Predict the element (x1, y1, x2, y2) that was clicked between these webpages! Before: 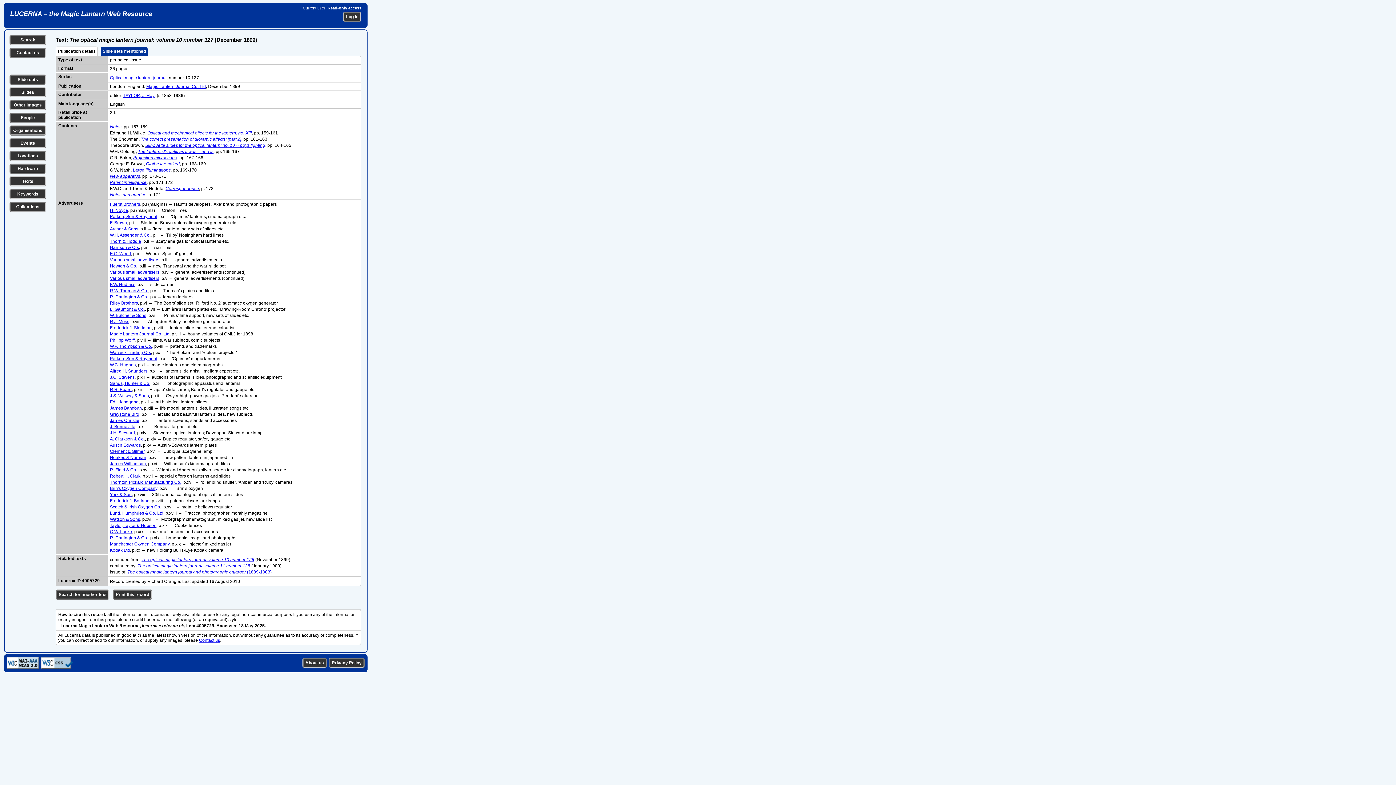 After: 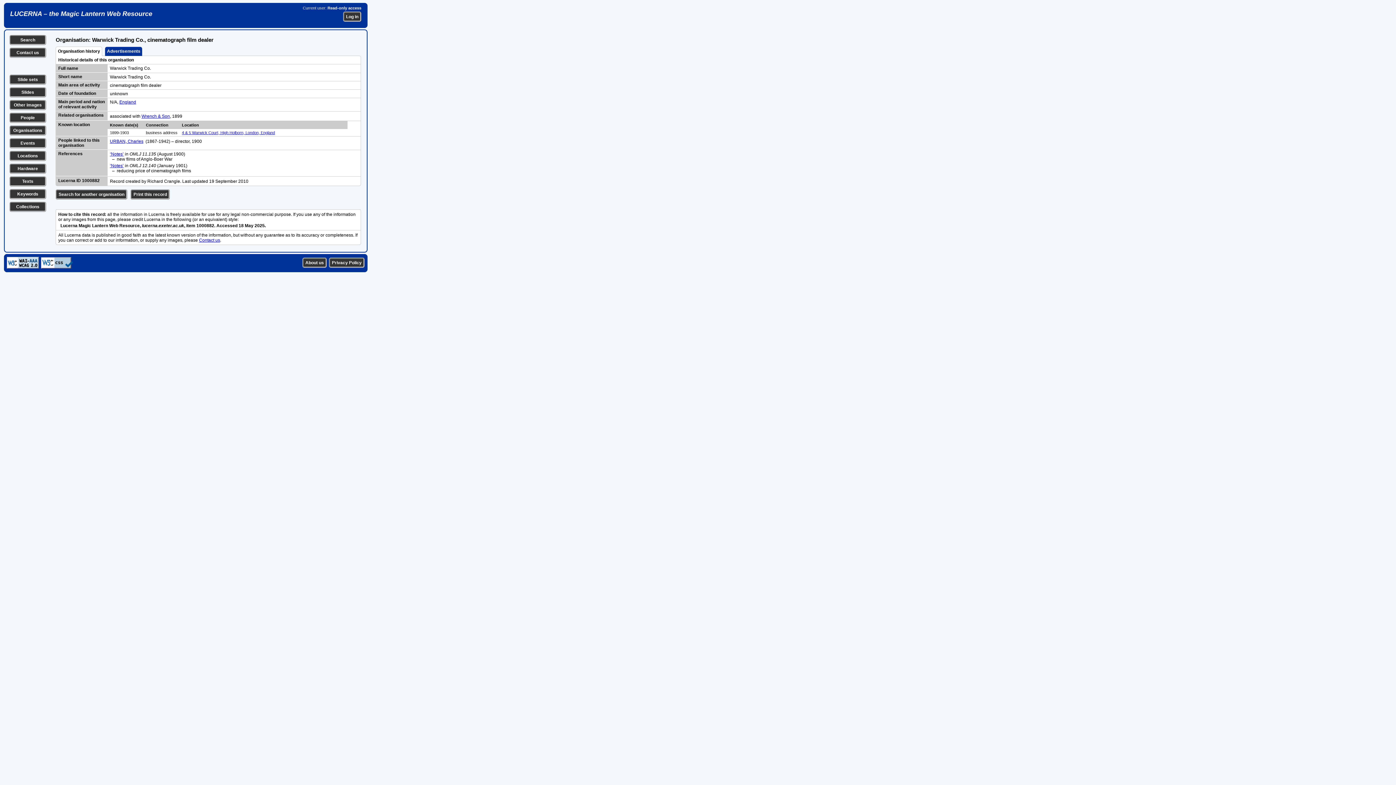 Action: label: Warwick Trading Co. bbox: (109, 350, 151, 355)